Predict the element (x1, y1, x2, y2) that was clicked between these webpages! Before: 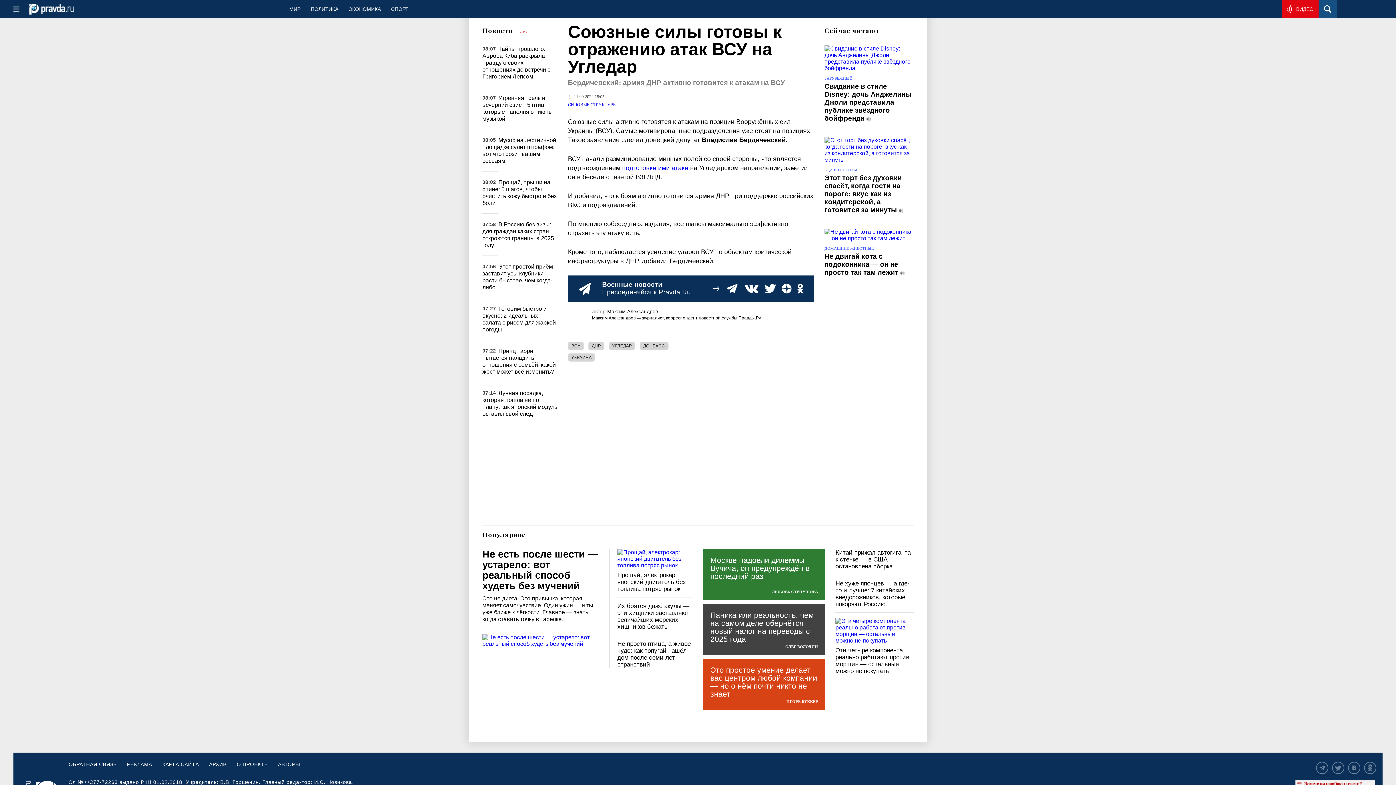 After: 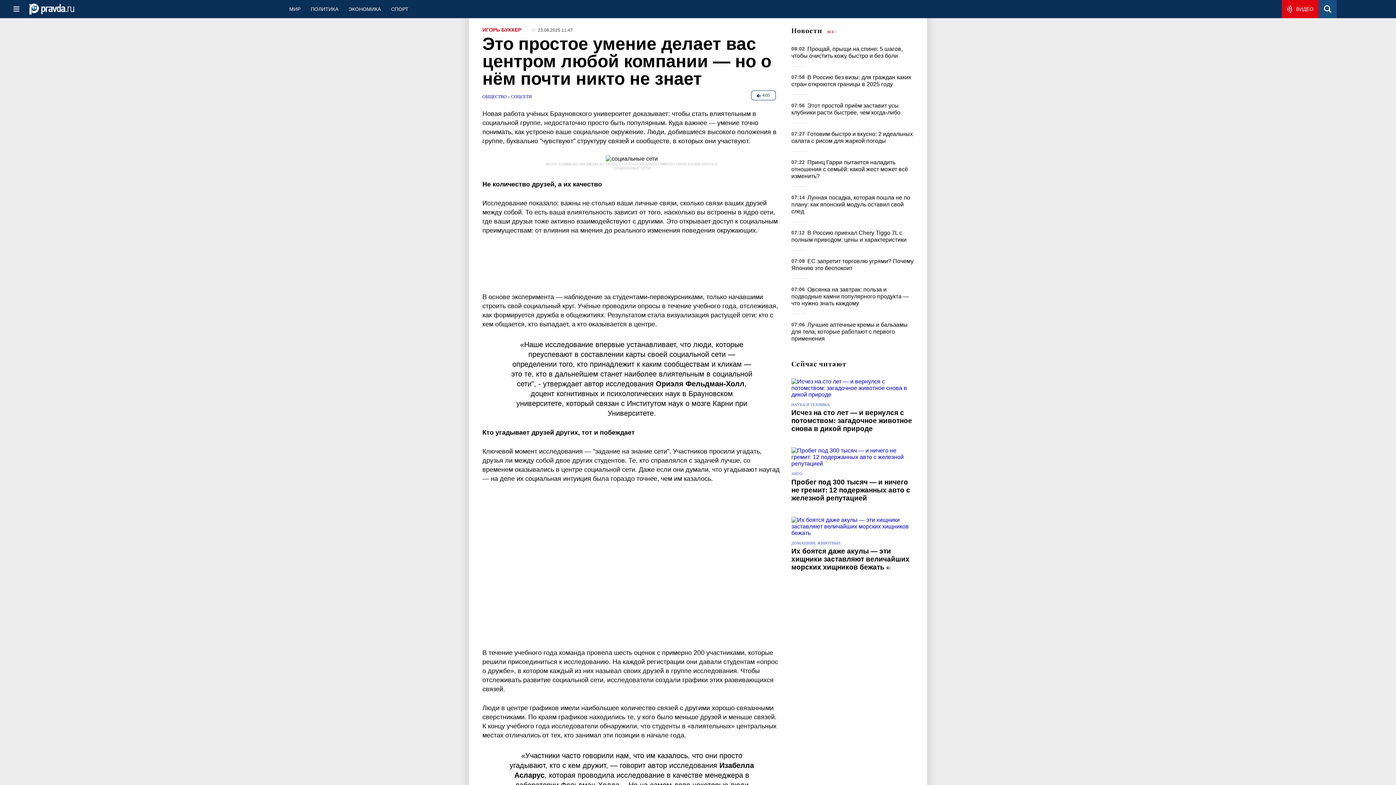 Action: bbox: (703, 659, 825, 710) label: Это простое умение делает вас центром любой компании — но о нём почти никто не знает